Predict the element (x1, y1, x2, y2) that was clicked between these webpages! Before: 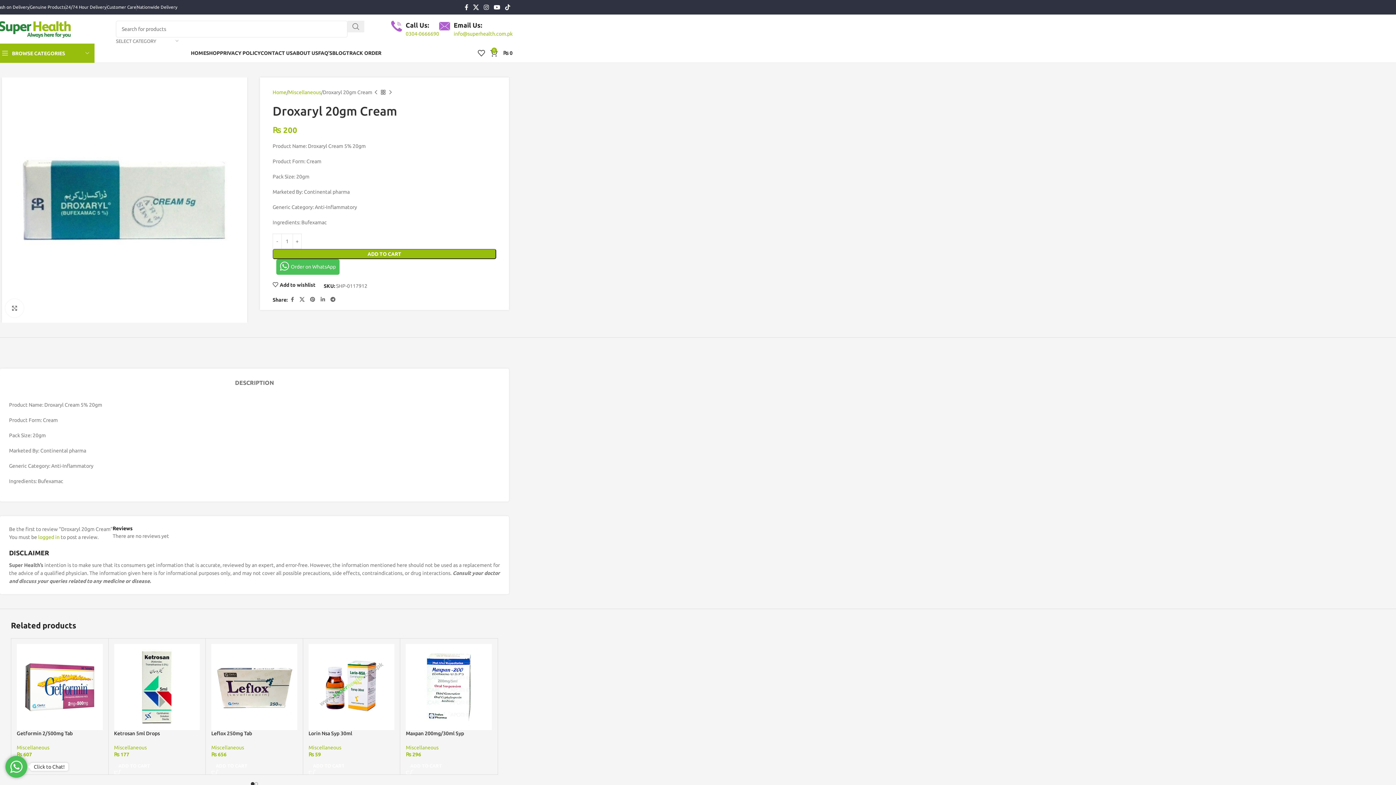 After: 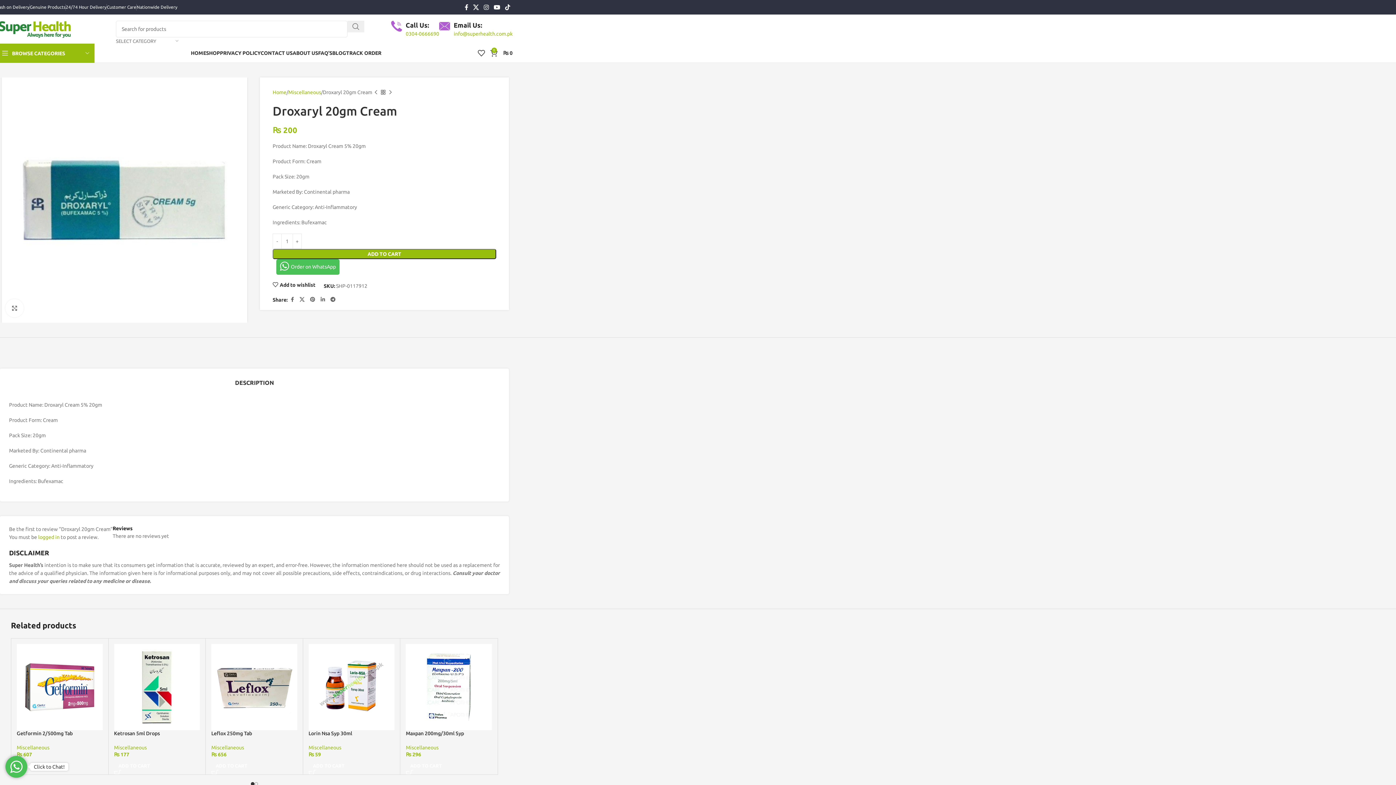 Action: bbox: (235, 368, 274, 390) label: DESCRIPTION